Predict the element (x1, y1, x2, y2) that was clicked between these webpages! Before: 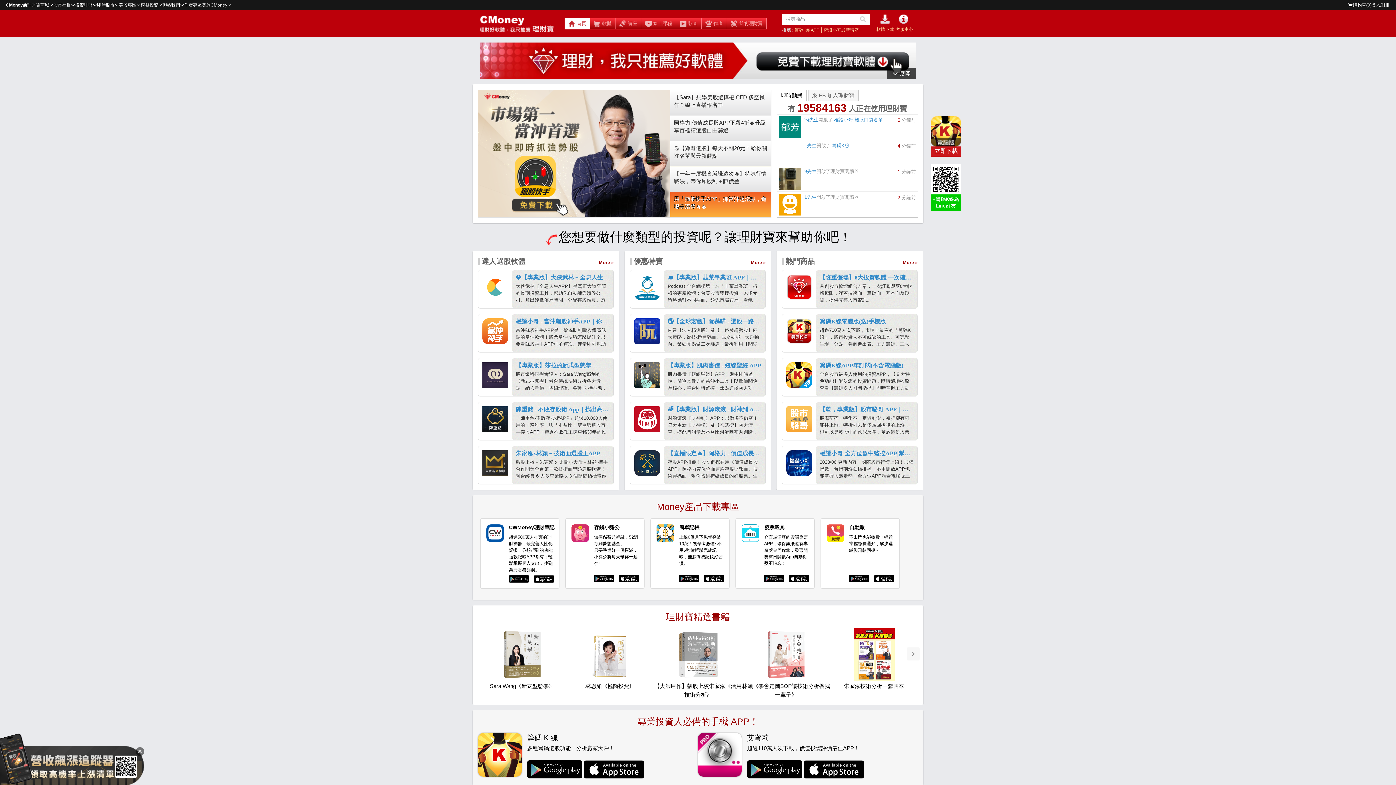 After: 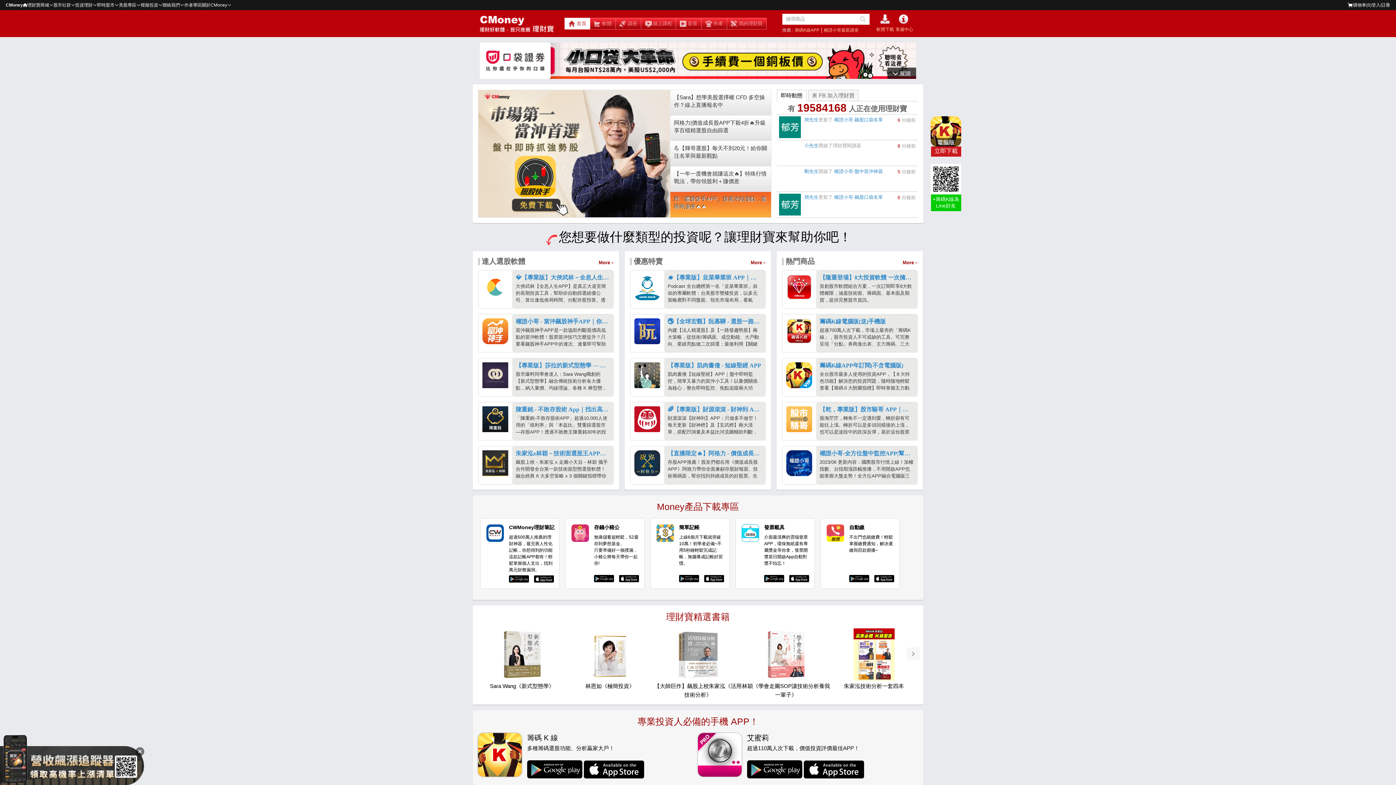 Action: bbox: (849, 578, 869, 583)